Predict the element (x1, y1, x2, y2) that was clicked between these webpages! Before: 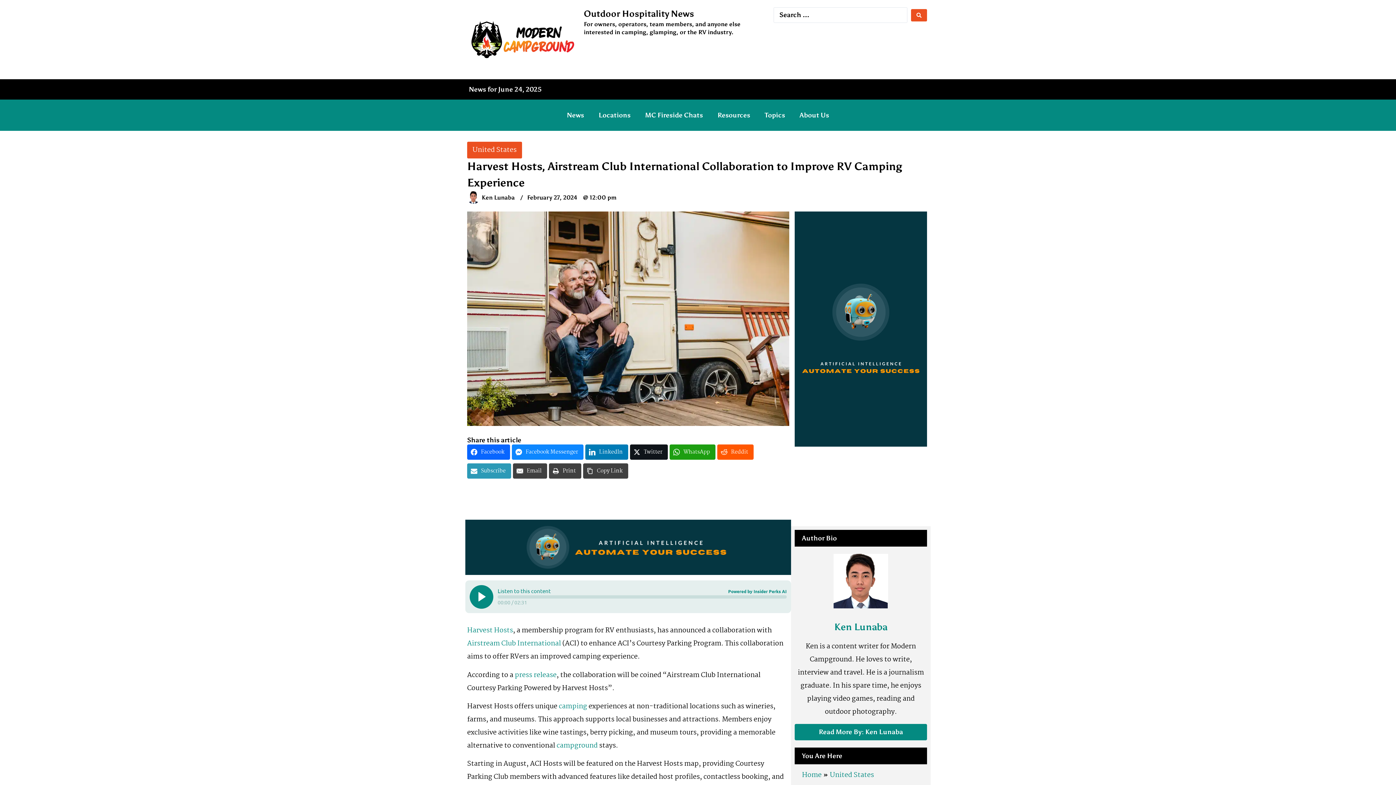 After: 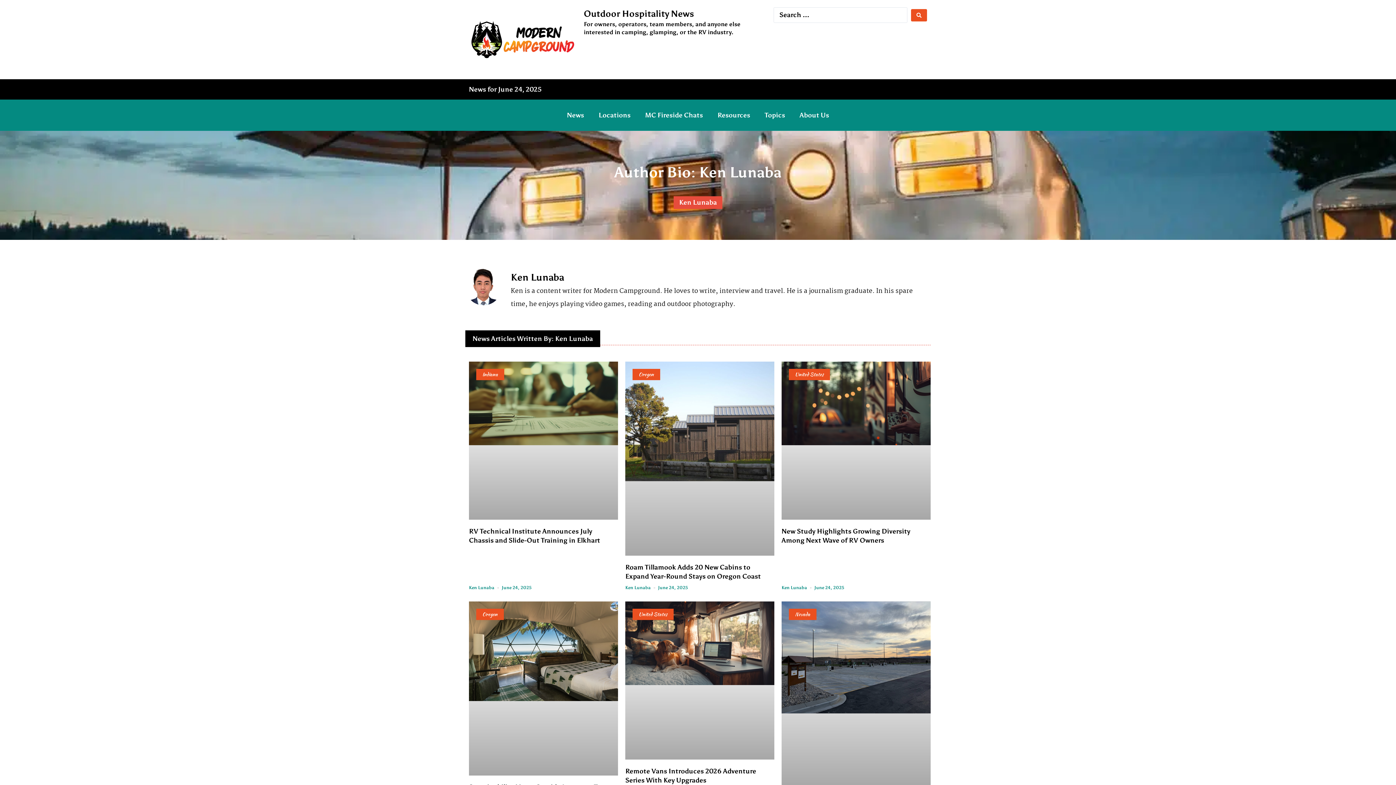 Action: label: Read More By: Ken Lunaba
Go bbox: (794, 724, 927, 740)